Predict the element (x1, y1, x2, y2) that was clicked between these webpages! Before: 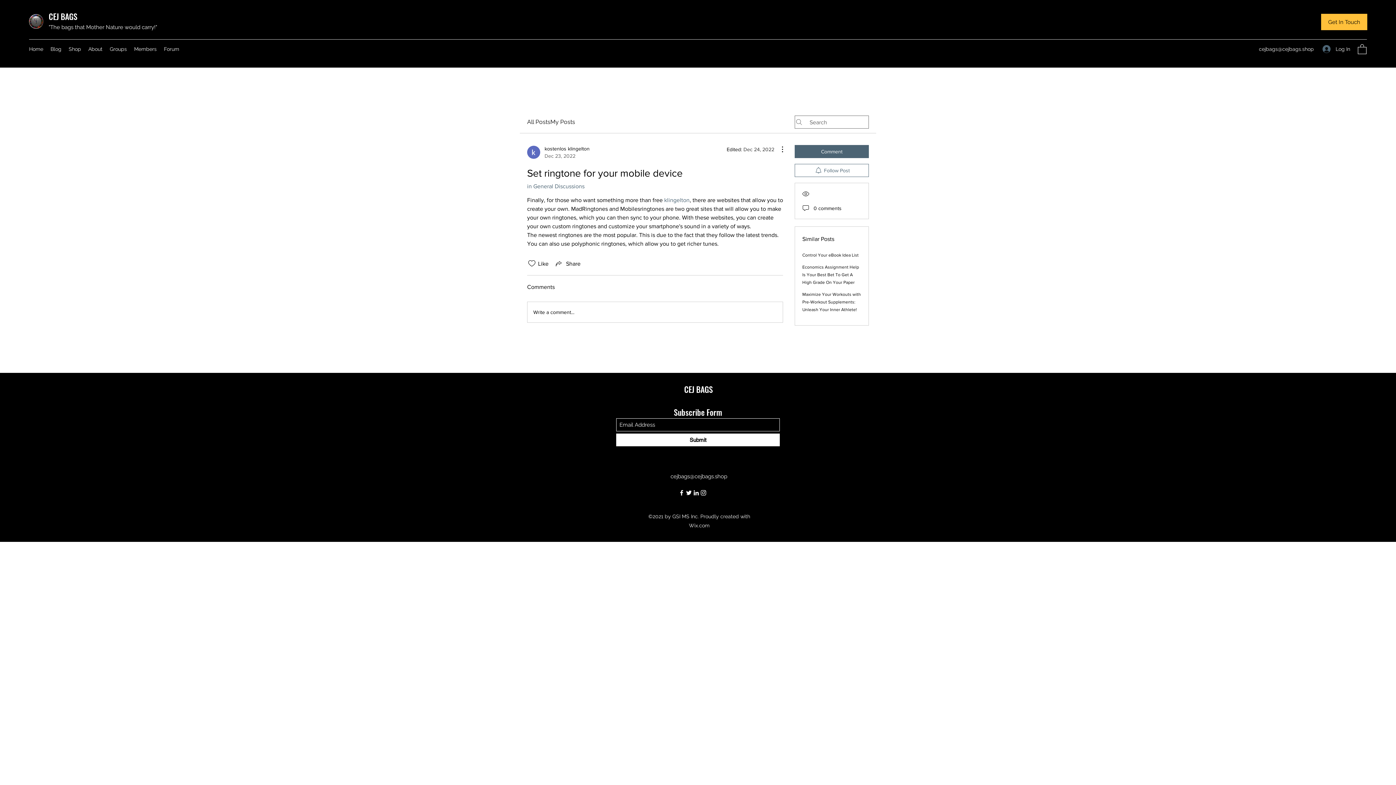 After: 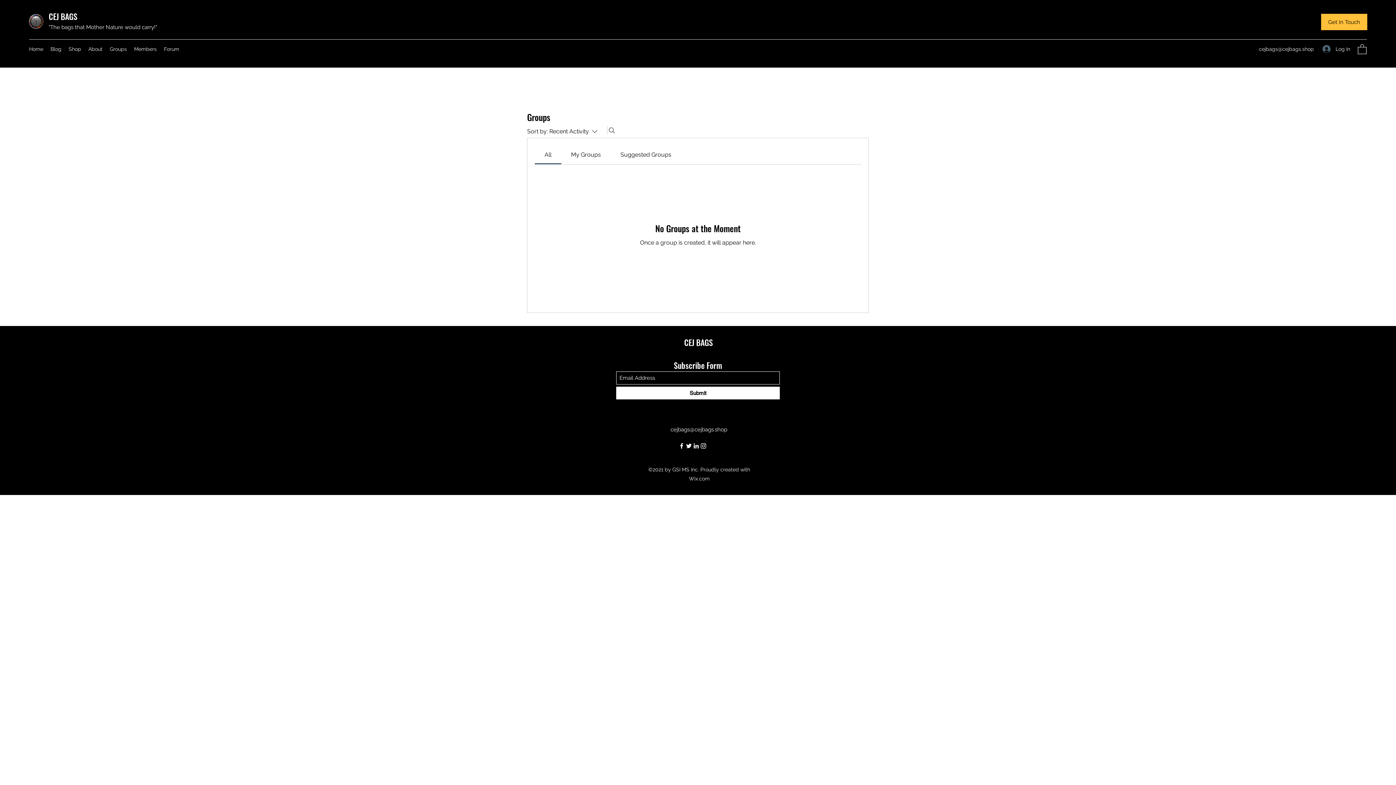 Action: label: Groups bbox: (106, 43, 130, 54)